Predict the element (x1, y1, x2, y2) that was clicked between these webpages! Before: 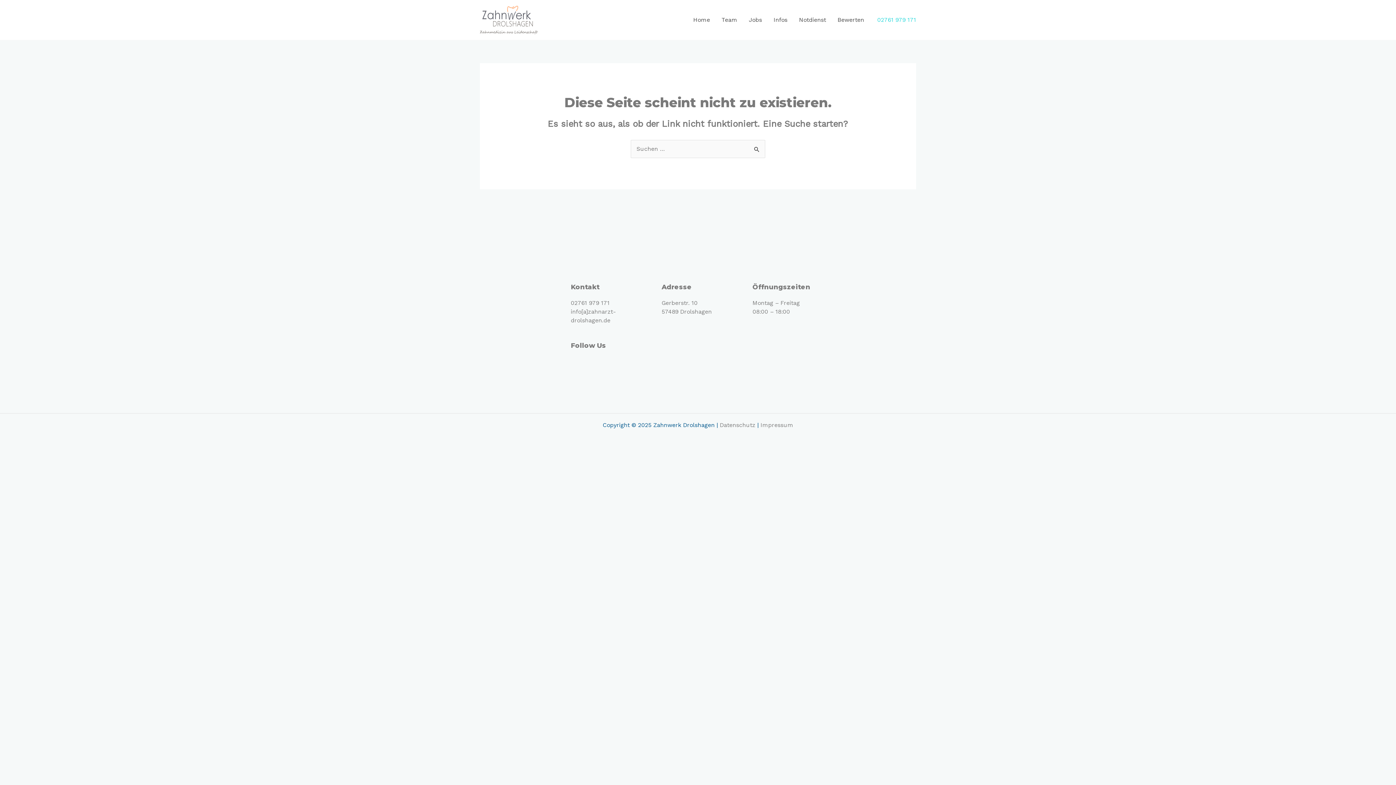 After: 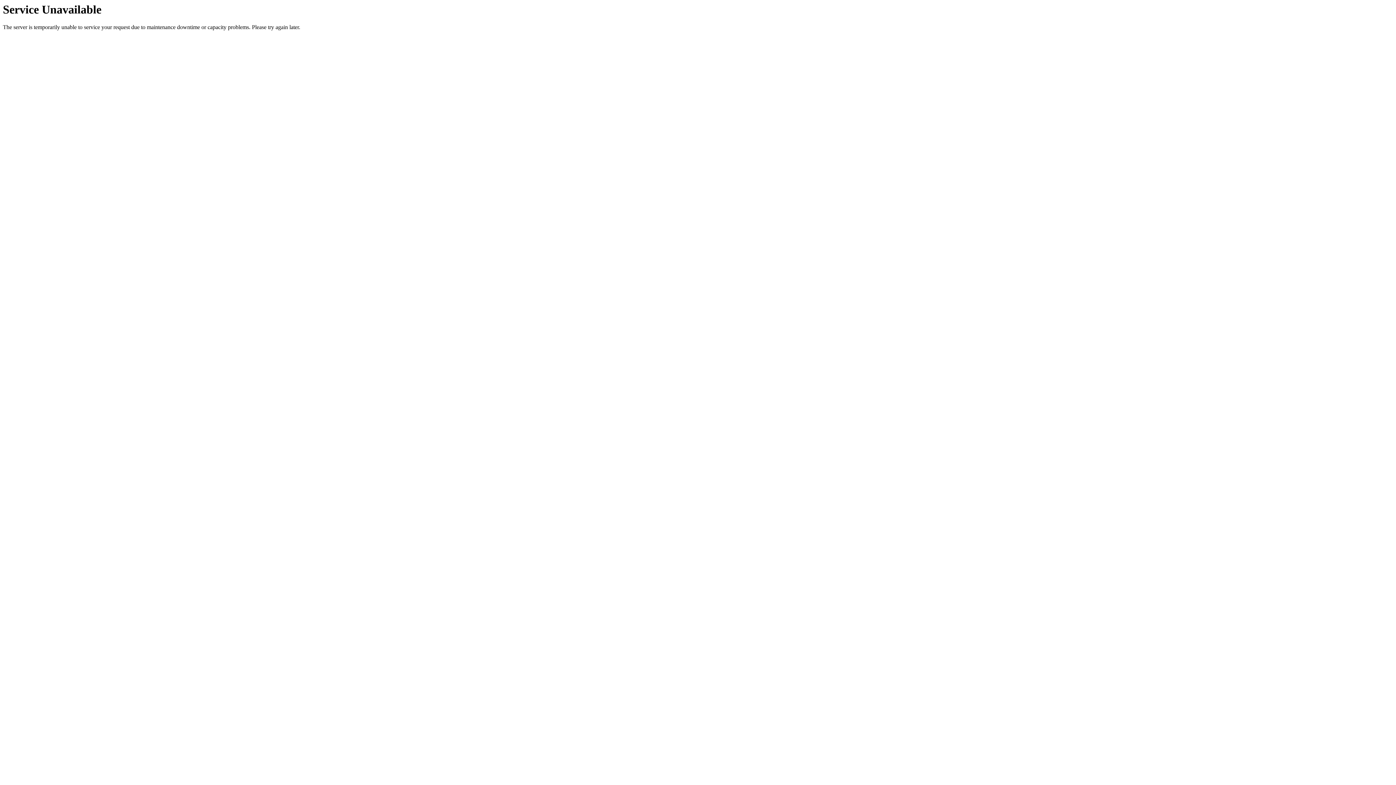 Action: label: Jobs bbox: (743, 7, 768, 32)